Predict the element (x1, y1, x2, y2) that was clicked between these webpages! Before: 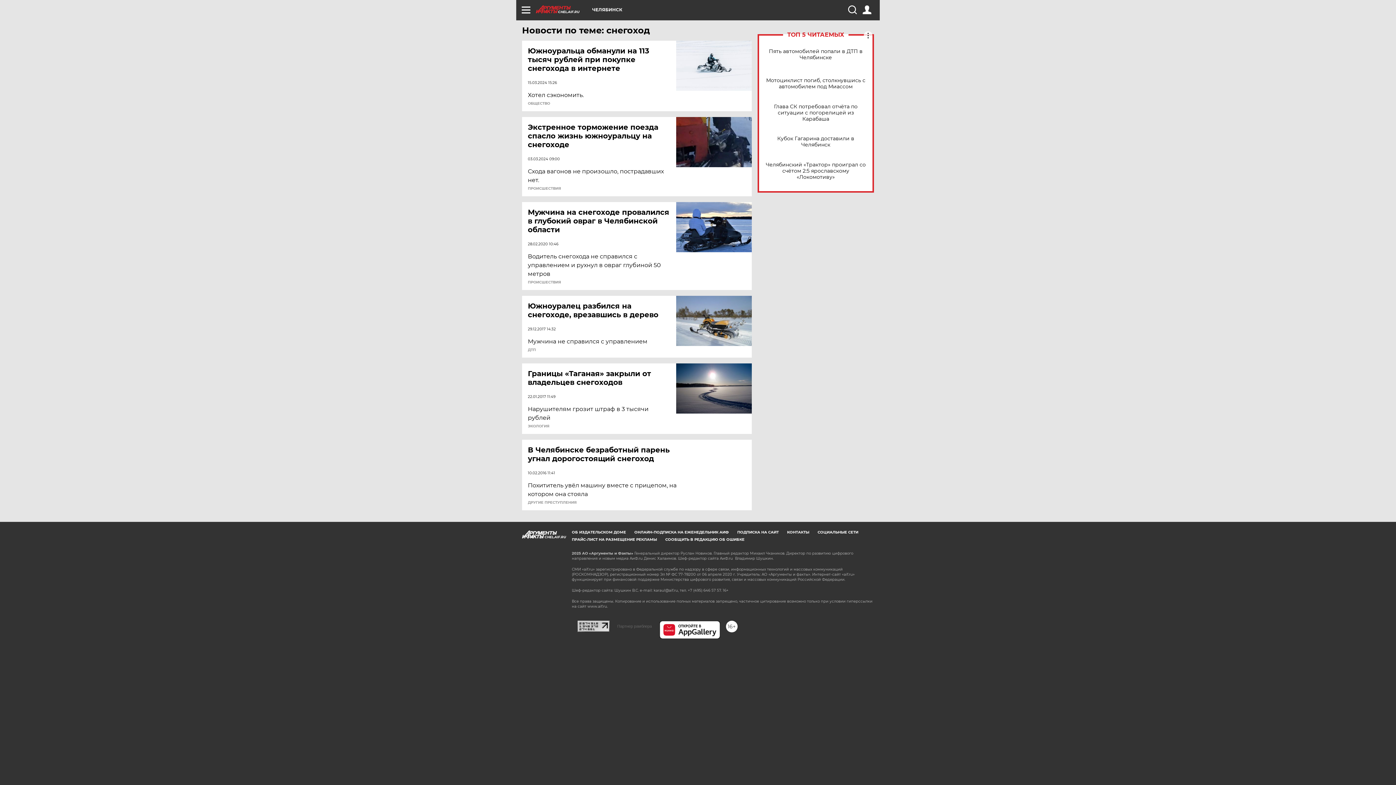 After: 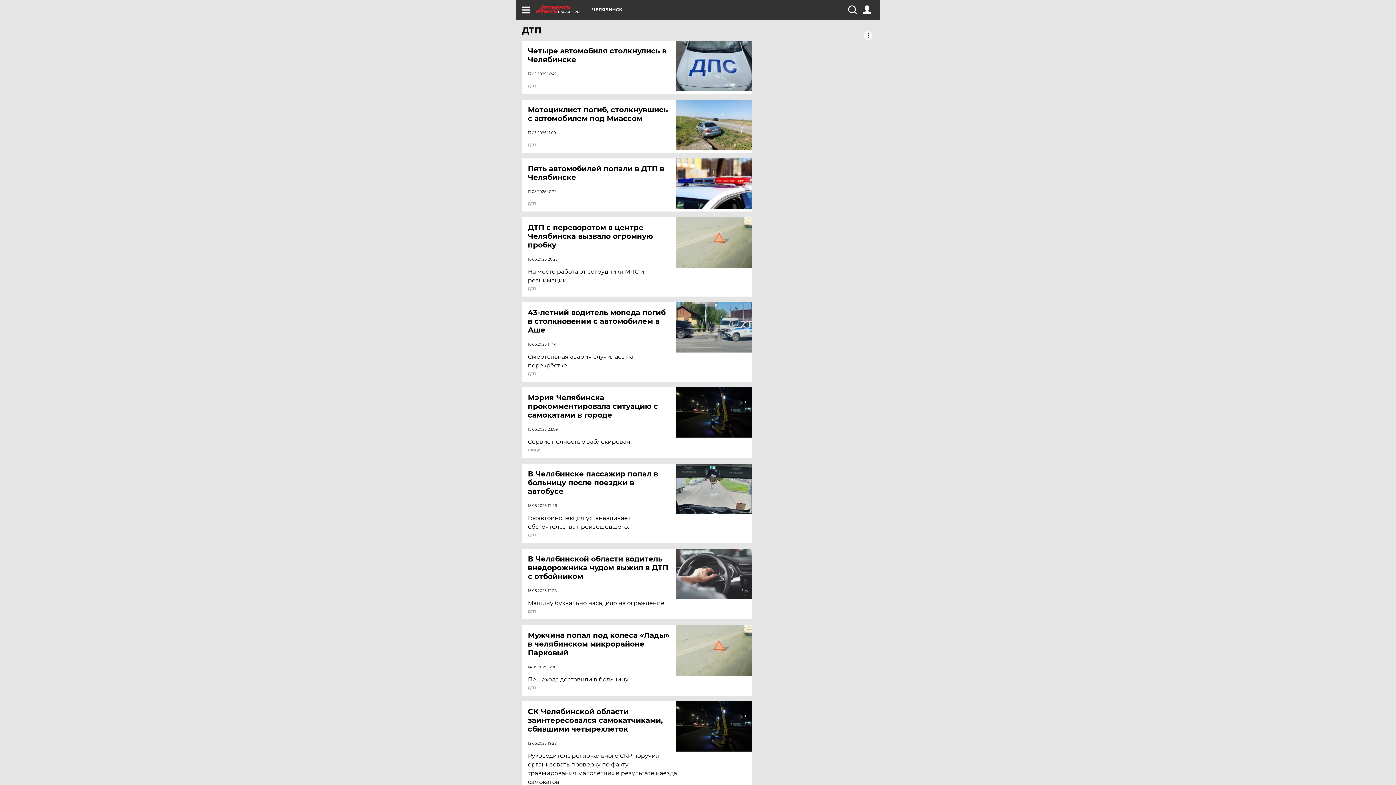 Action: label: ДТП bbox: (528, 348, 536, 352)